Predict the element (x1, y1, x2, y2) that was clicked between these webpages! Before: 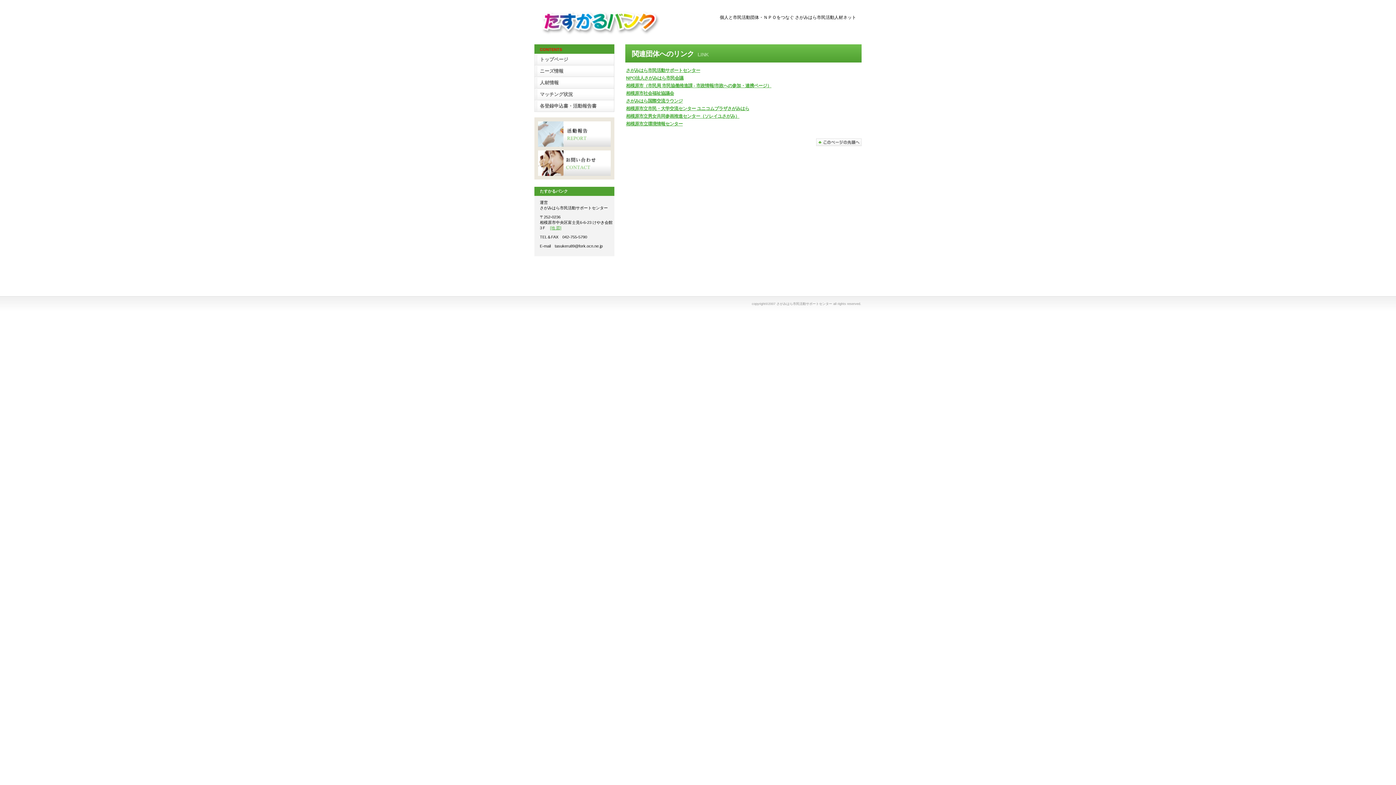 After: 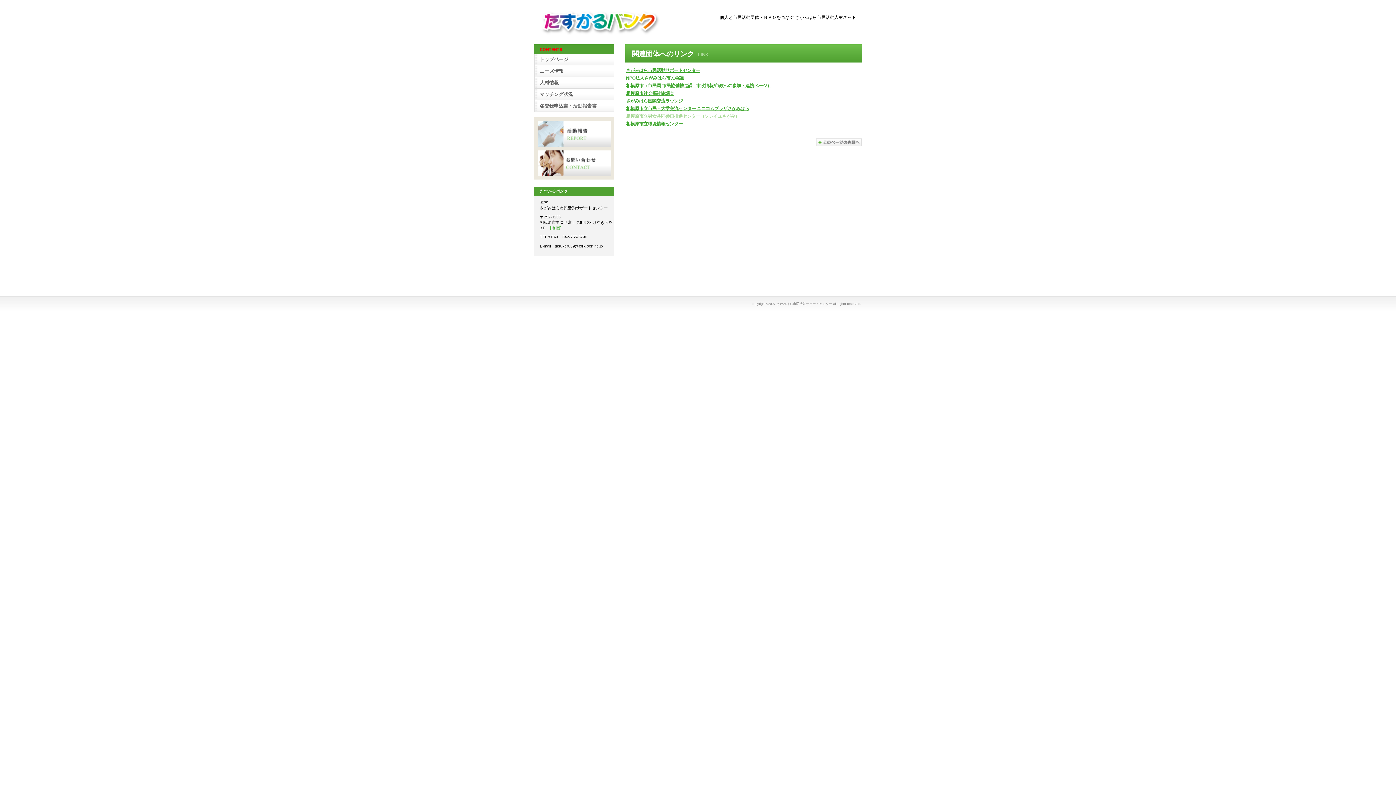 Action: bbox: (626, 113, 739, 118) label: 相模原市立男女共同参画推進センター（ソレイユさがみ）